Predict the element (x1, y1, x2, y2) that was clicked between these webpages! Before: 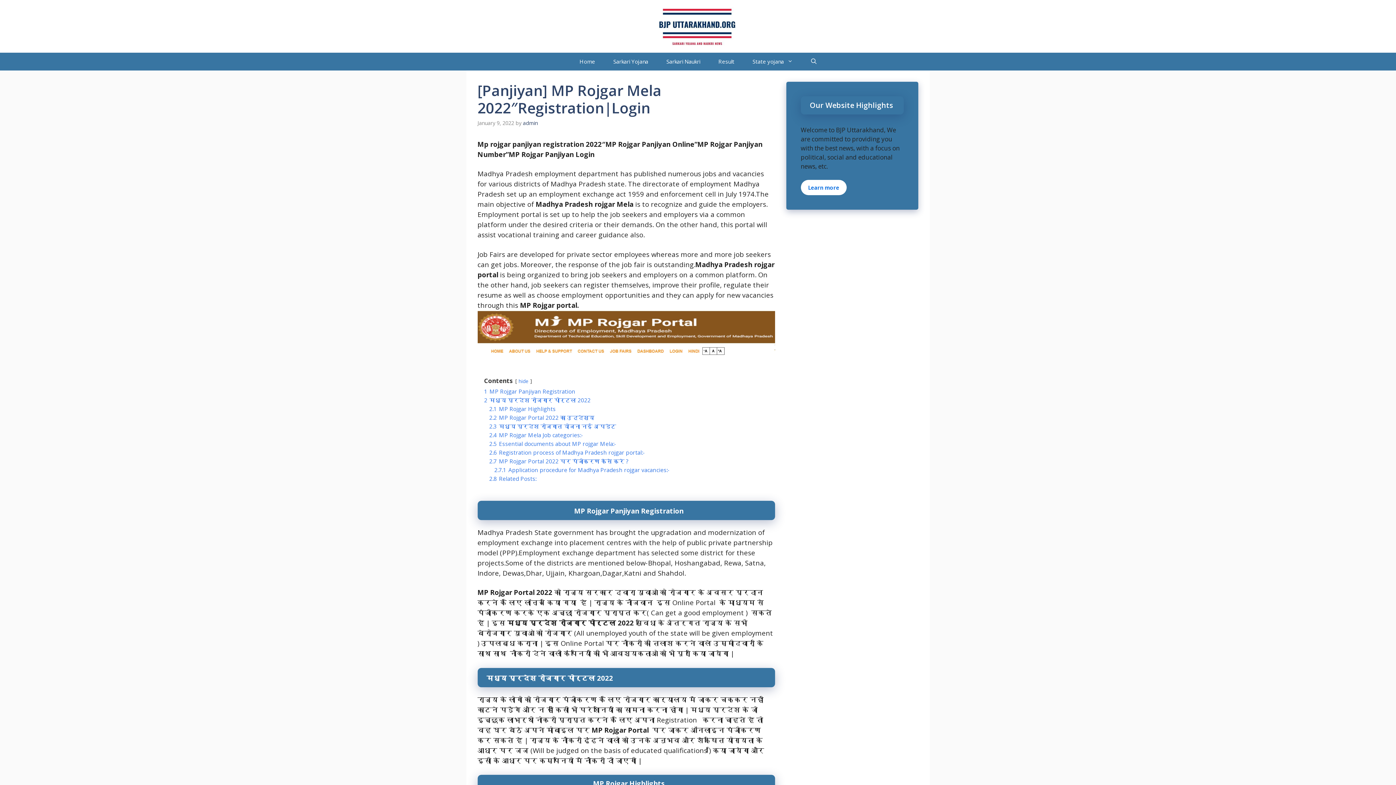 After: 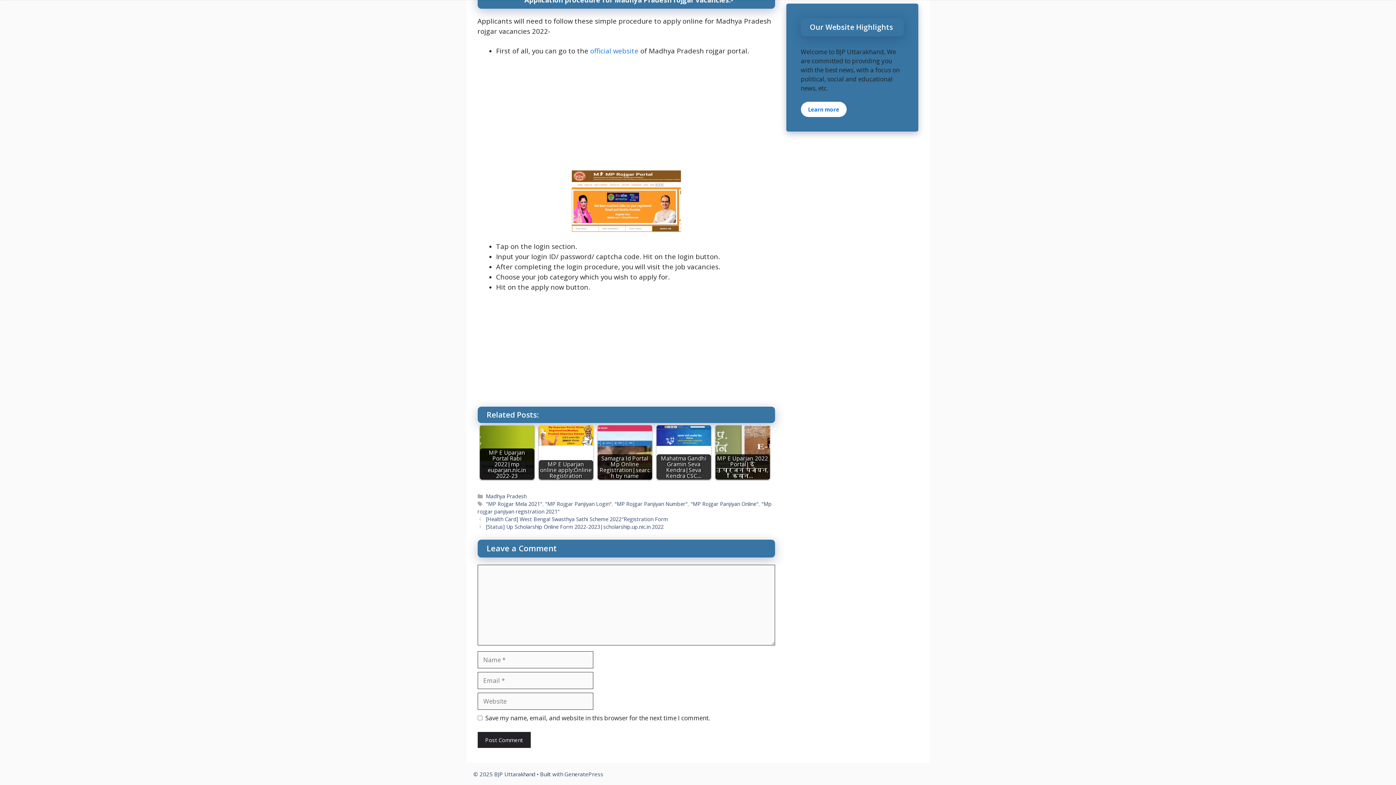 Action: label: 2.8 Related Posts: bbox: (489, 475, 536, 482)